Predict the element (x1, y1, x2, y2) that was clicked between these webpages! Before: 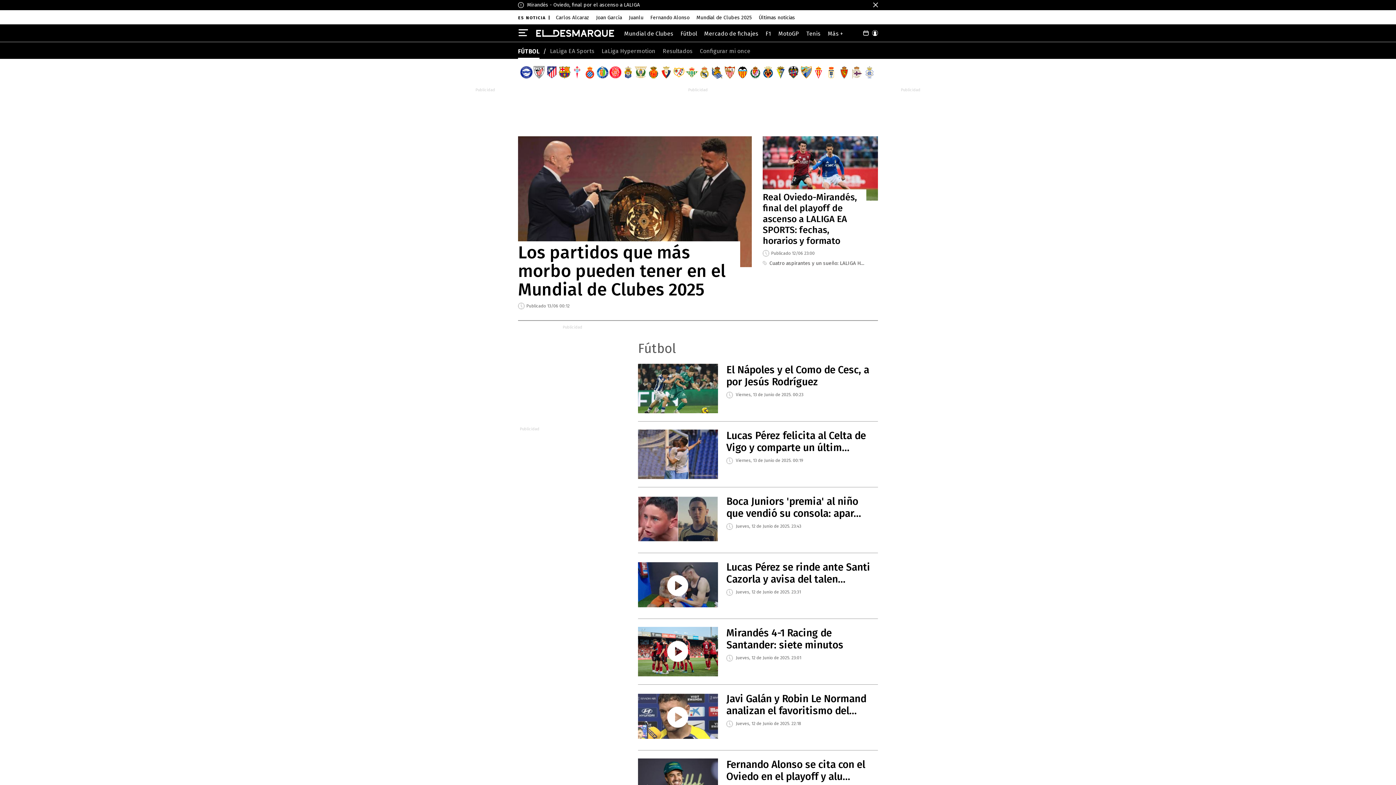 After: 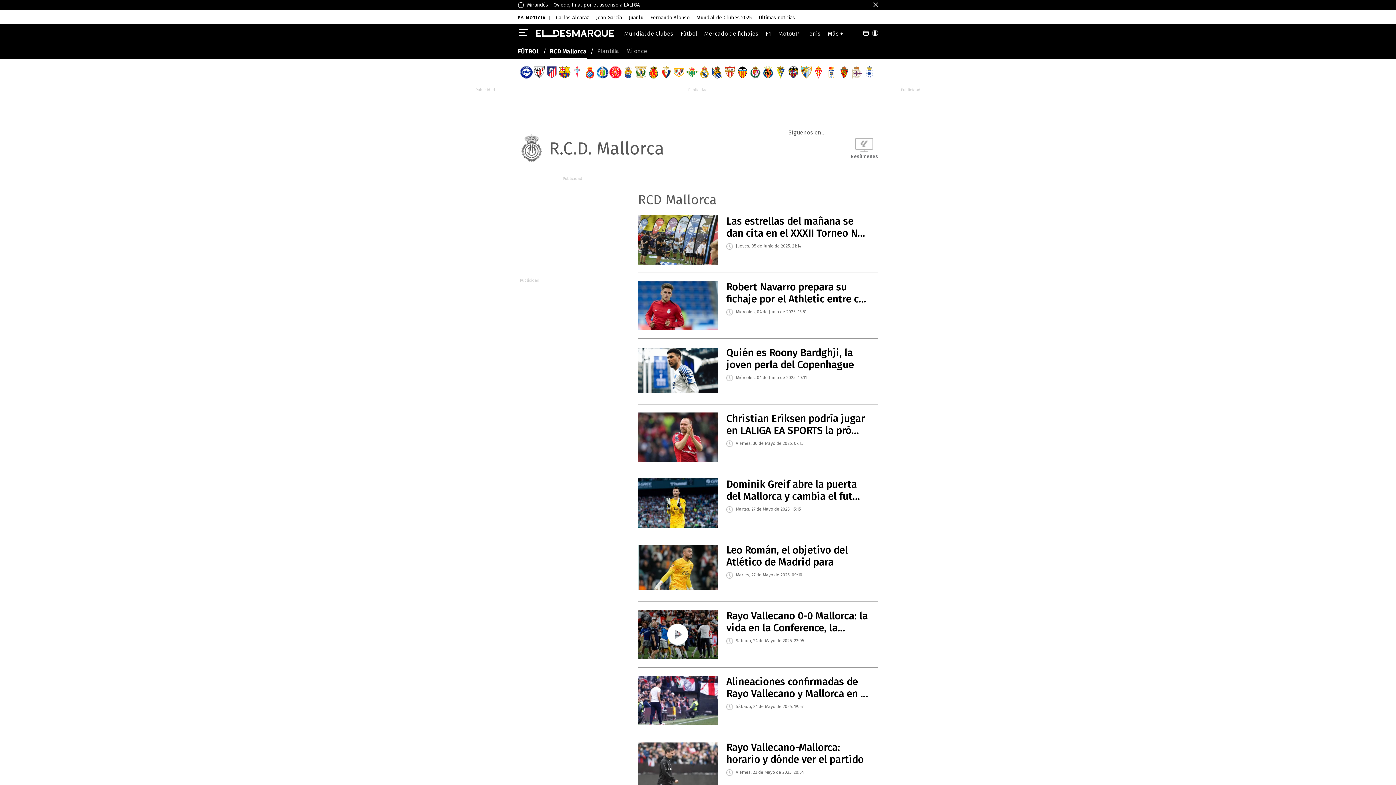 Action: bbox: (647, 66, 659, 78)